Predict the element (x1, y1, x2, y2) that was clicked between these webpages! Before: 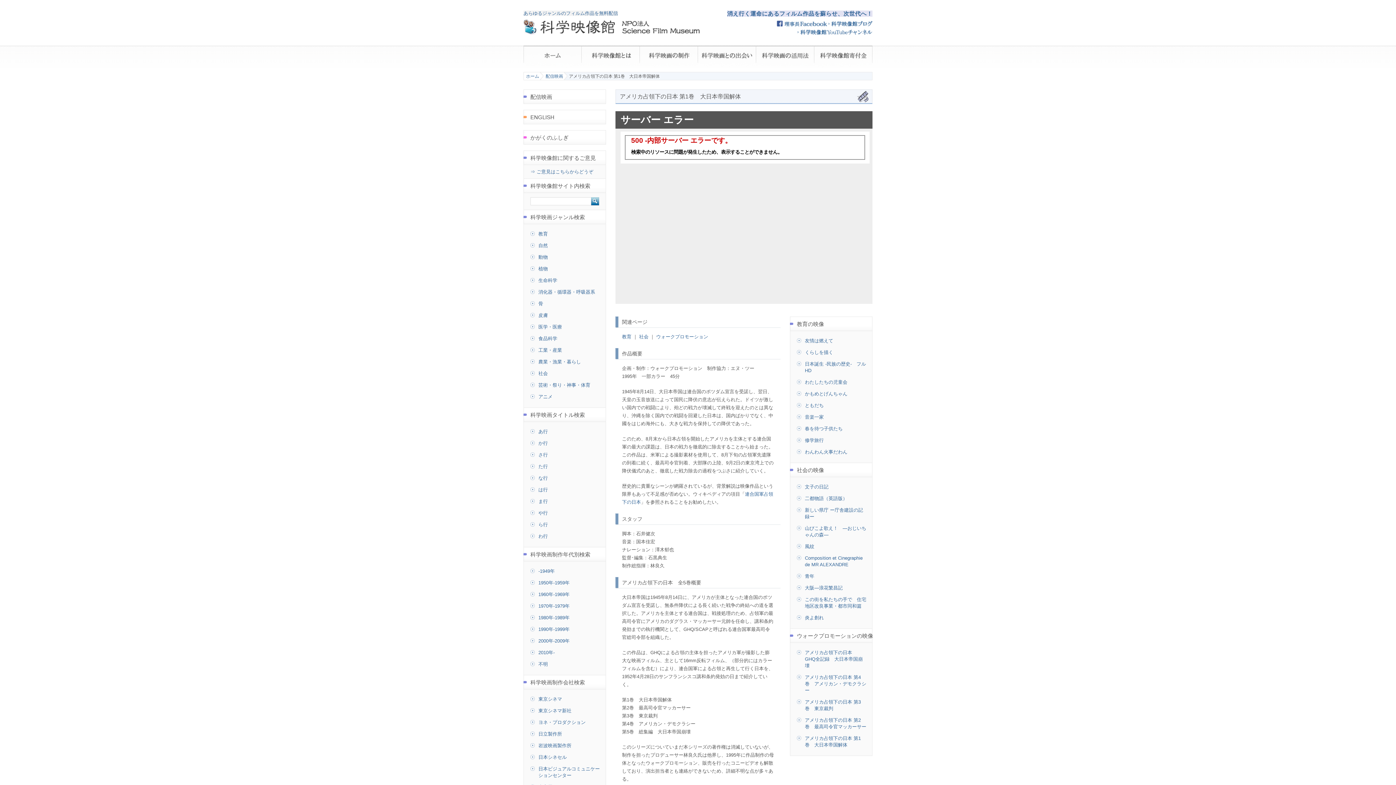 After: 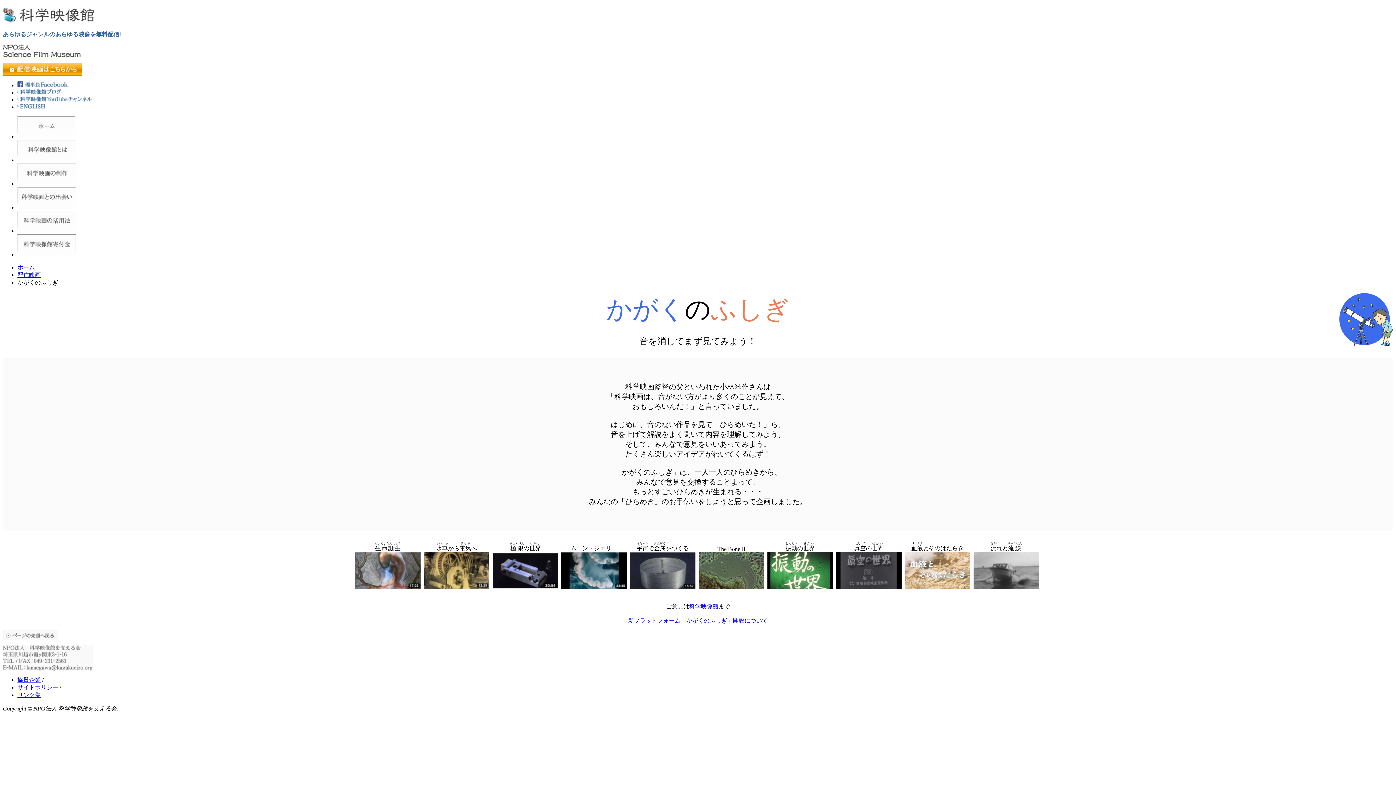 Action: bbox: (523, 130, 606, 144) label: かがくのふしぎ